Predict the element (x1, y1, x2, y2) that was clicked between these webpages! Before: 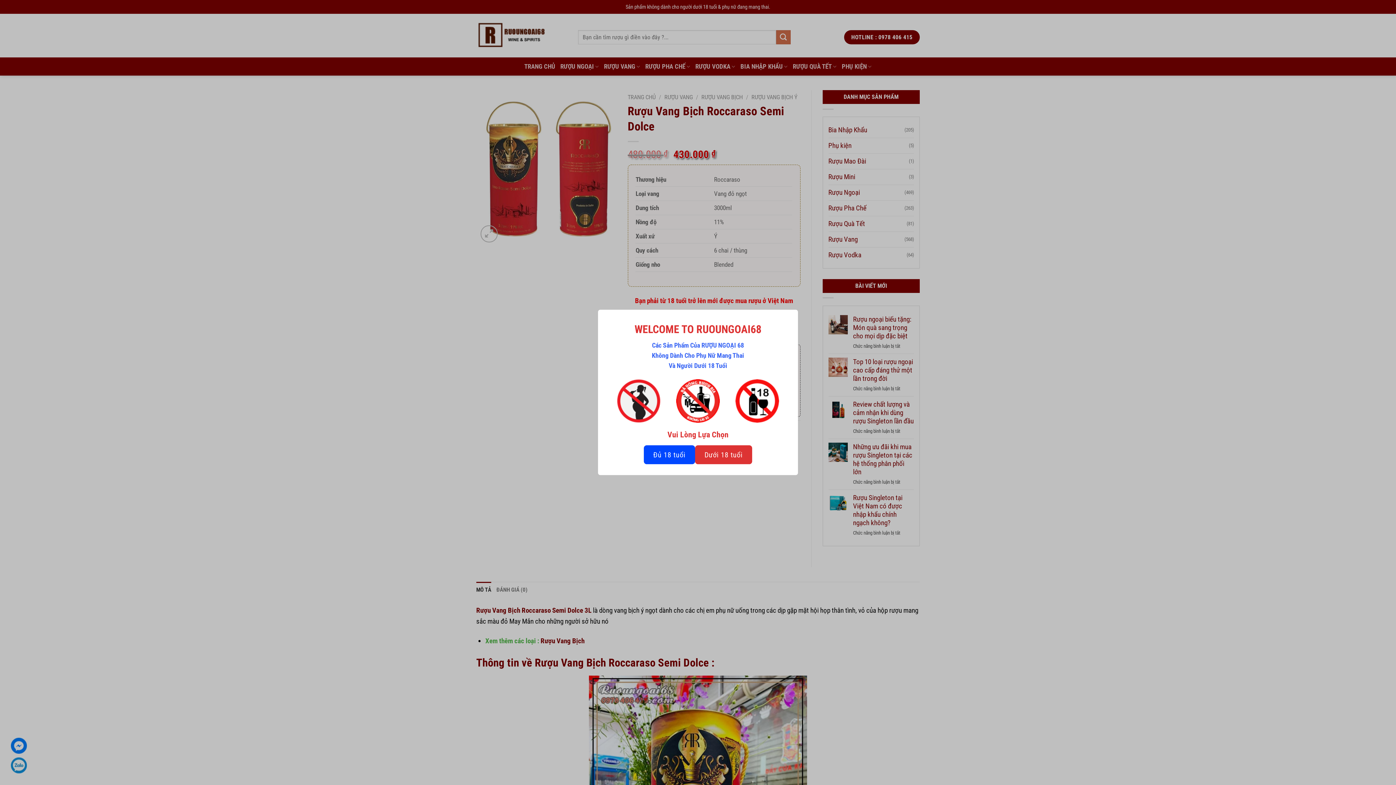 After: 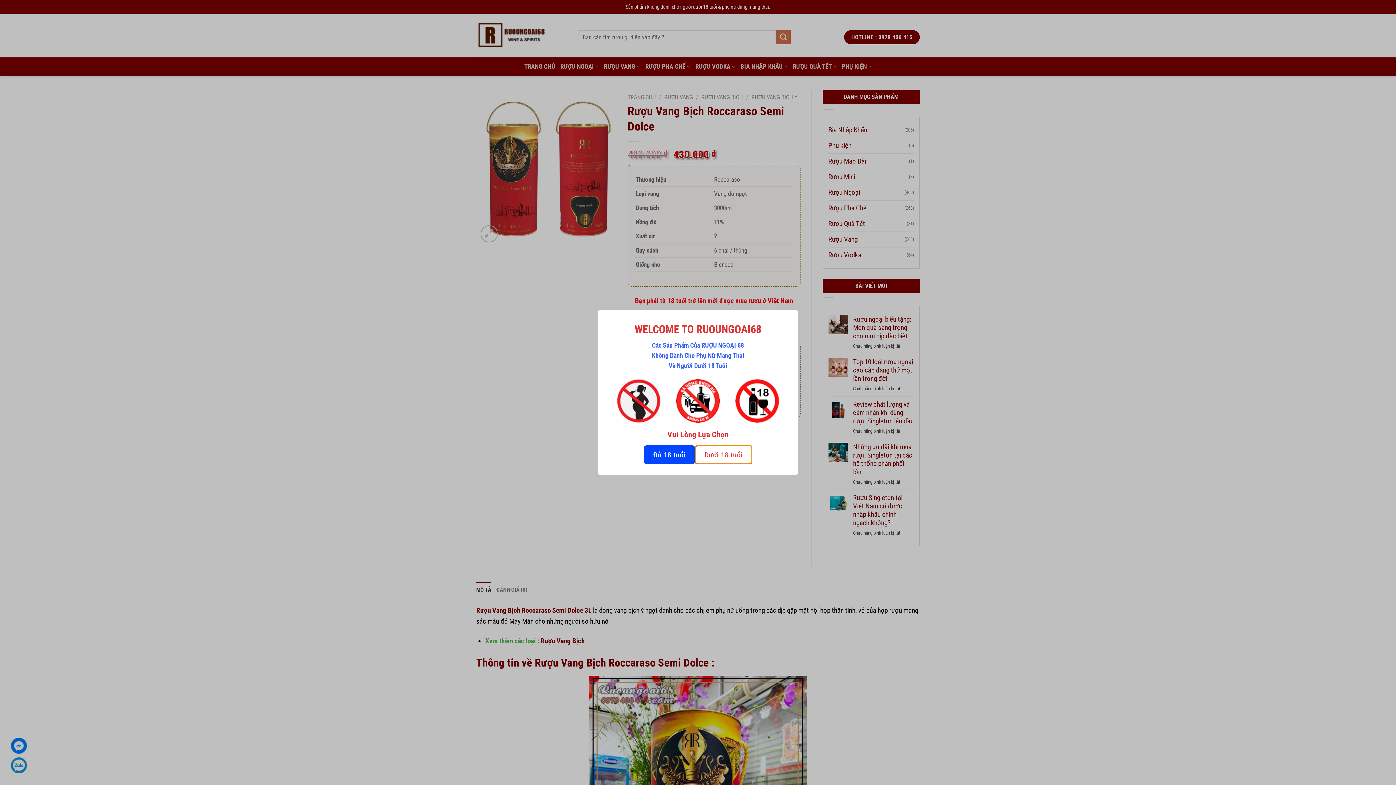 Action: bbox: (695, 445, 752, 464) label: Dưới 18 tuổi